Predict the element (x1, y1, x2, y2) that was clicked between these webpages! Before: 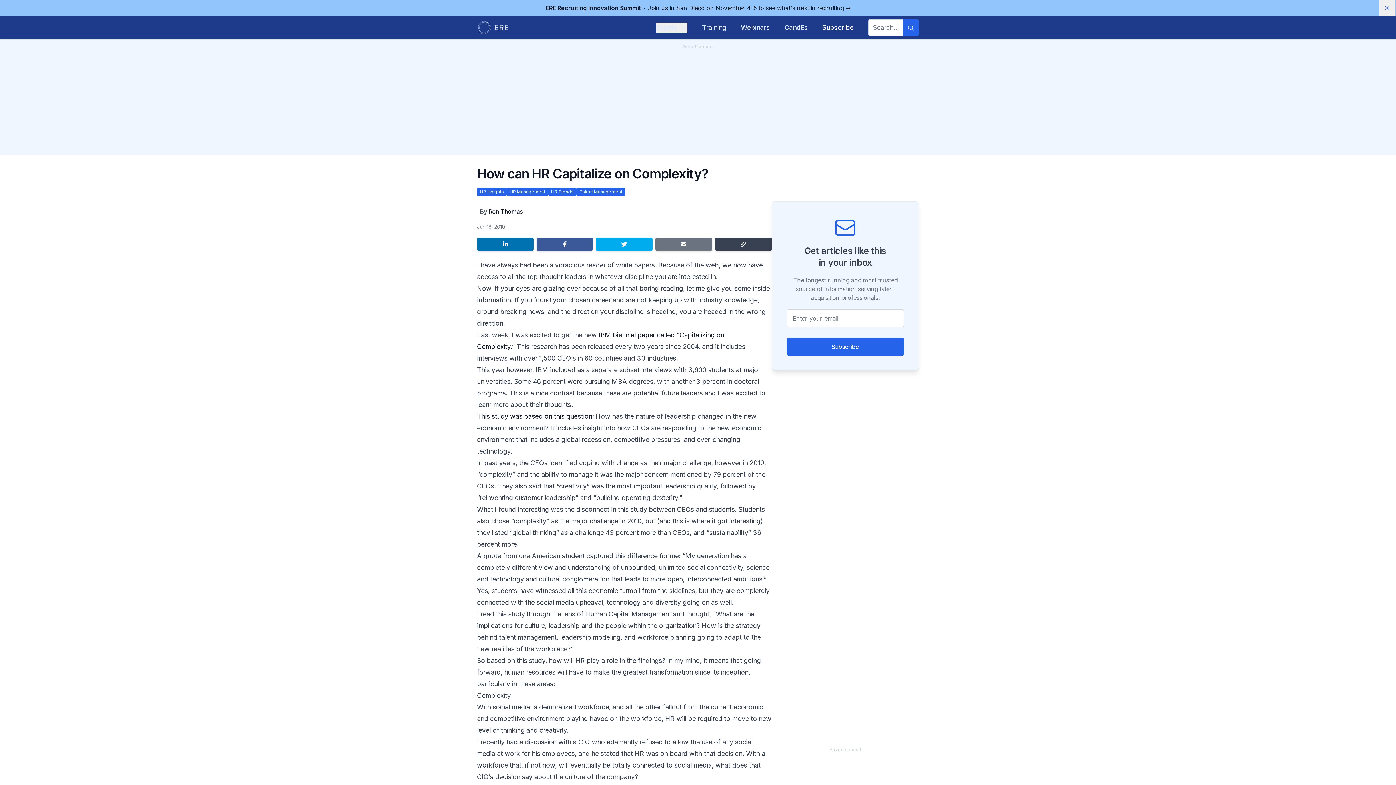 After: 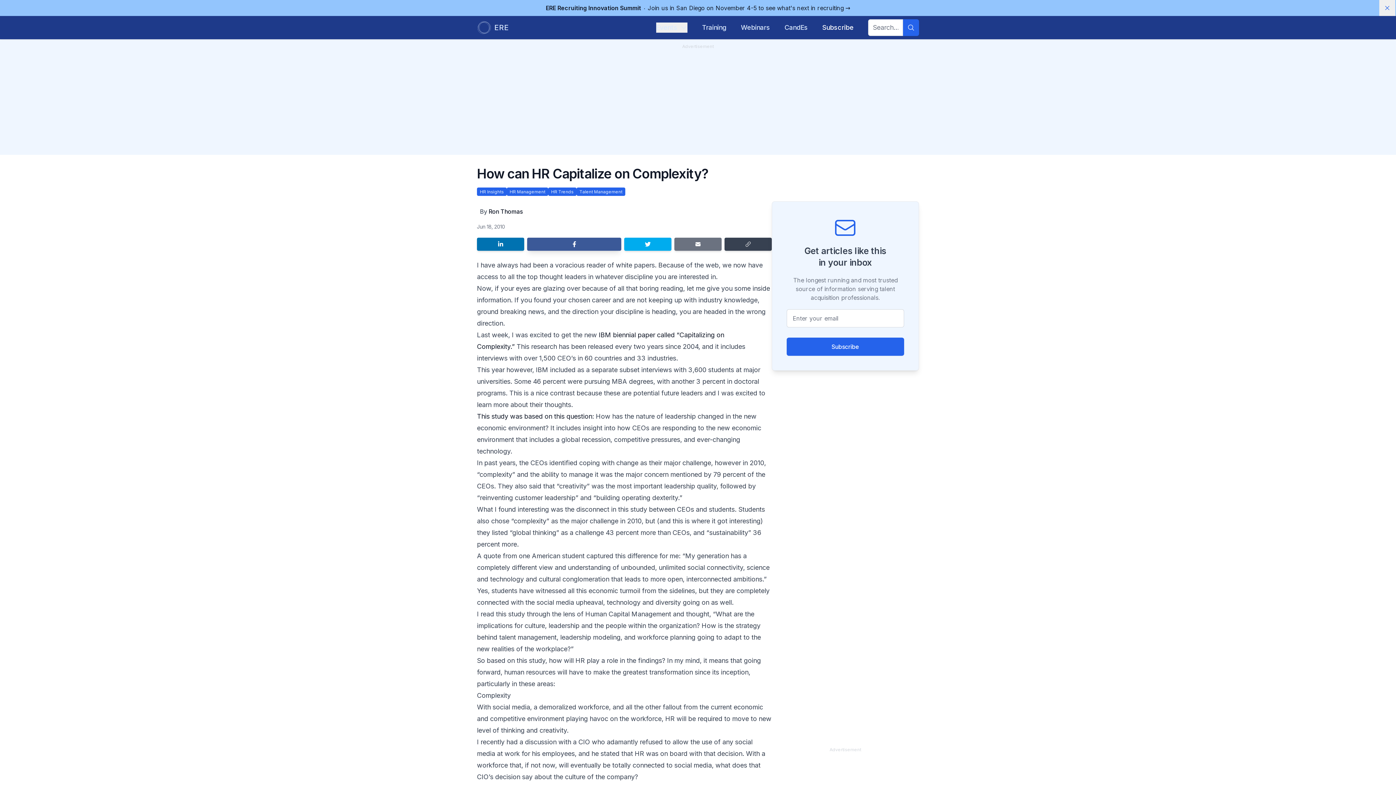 Action: bbox: (536, 237, 593, 250) label: Share on Facebook